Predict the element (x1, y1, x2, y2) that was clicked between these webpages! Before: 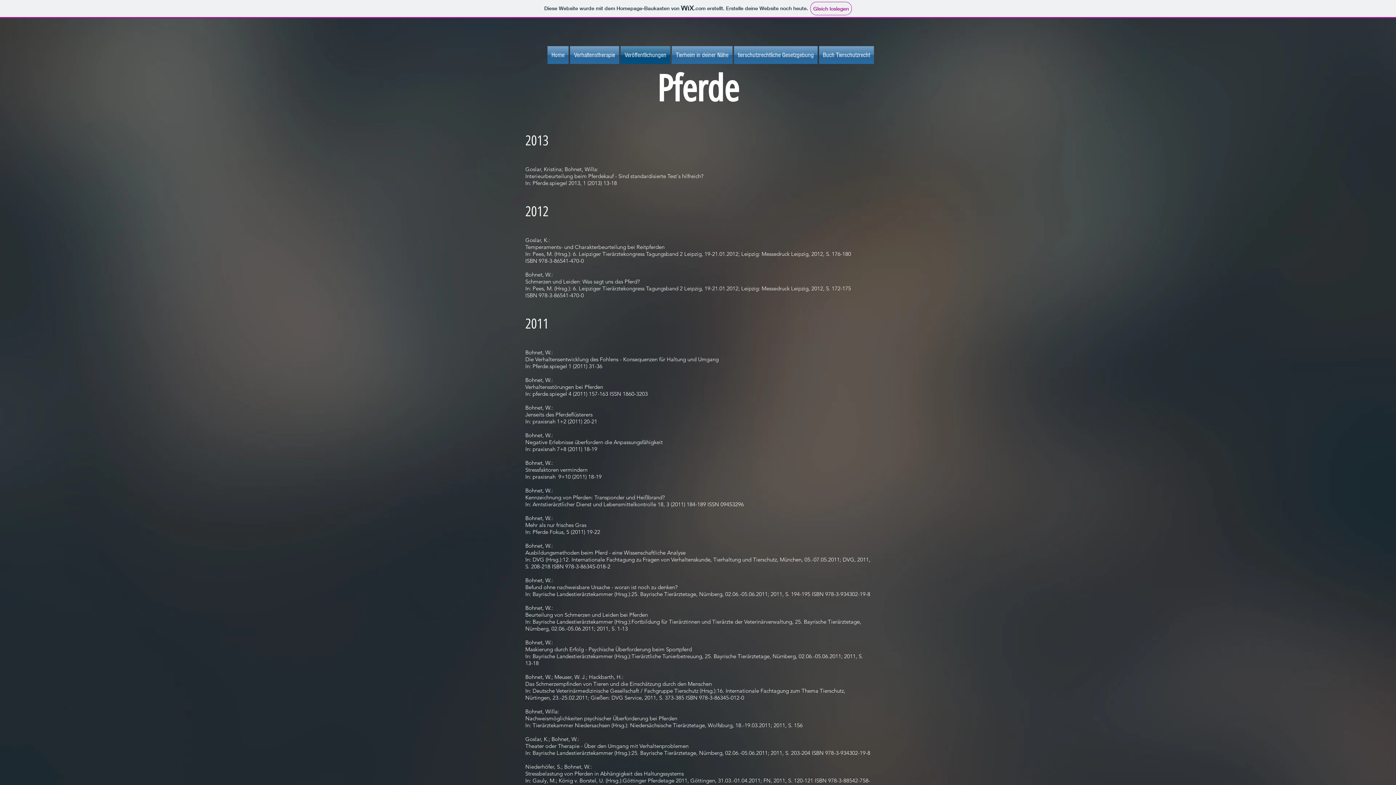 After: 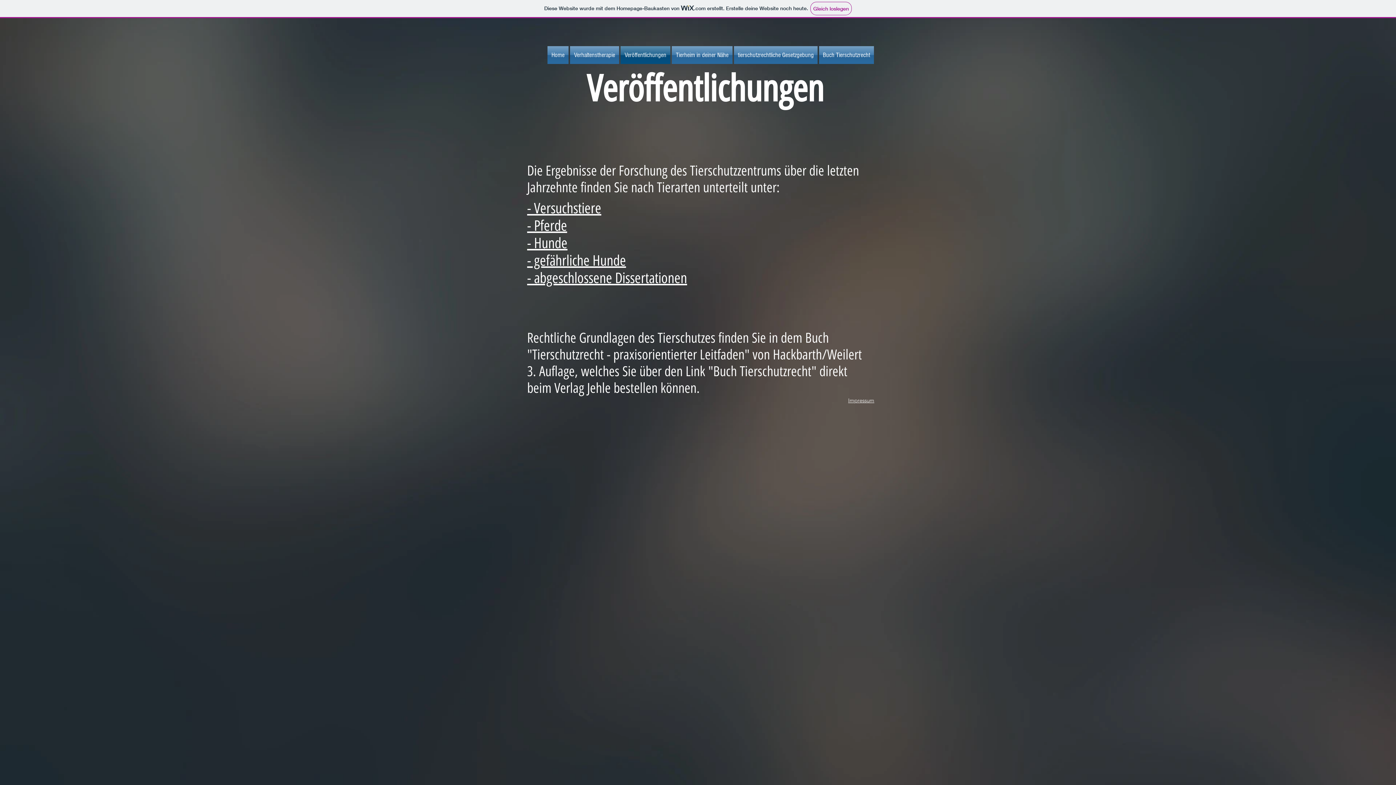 Action: bbox: (620, 46, 671, 64) label: Veröffentlichungen